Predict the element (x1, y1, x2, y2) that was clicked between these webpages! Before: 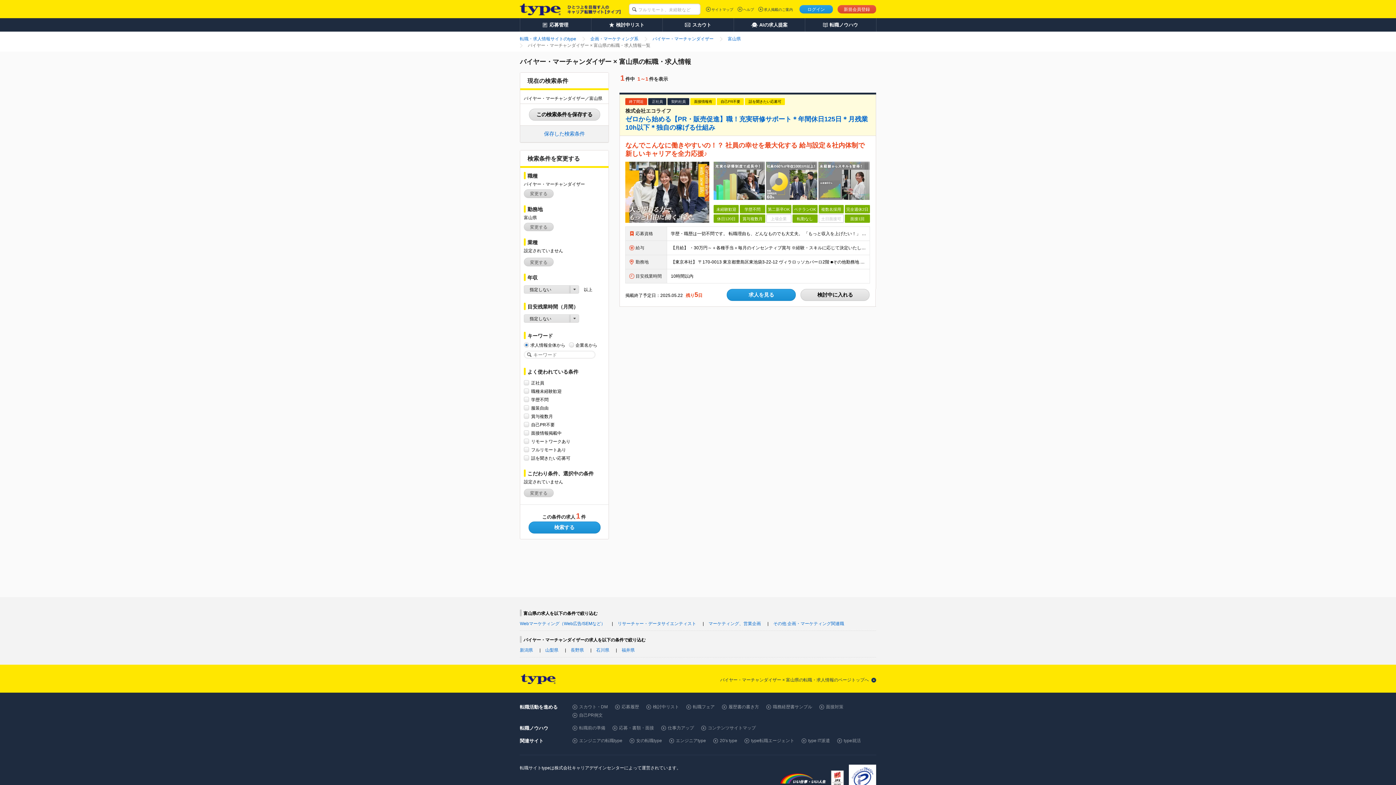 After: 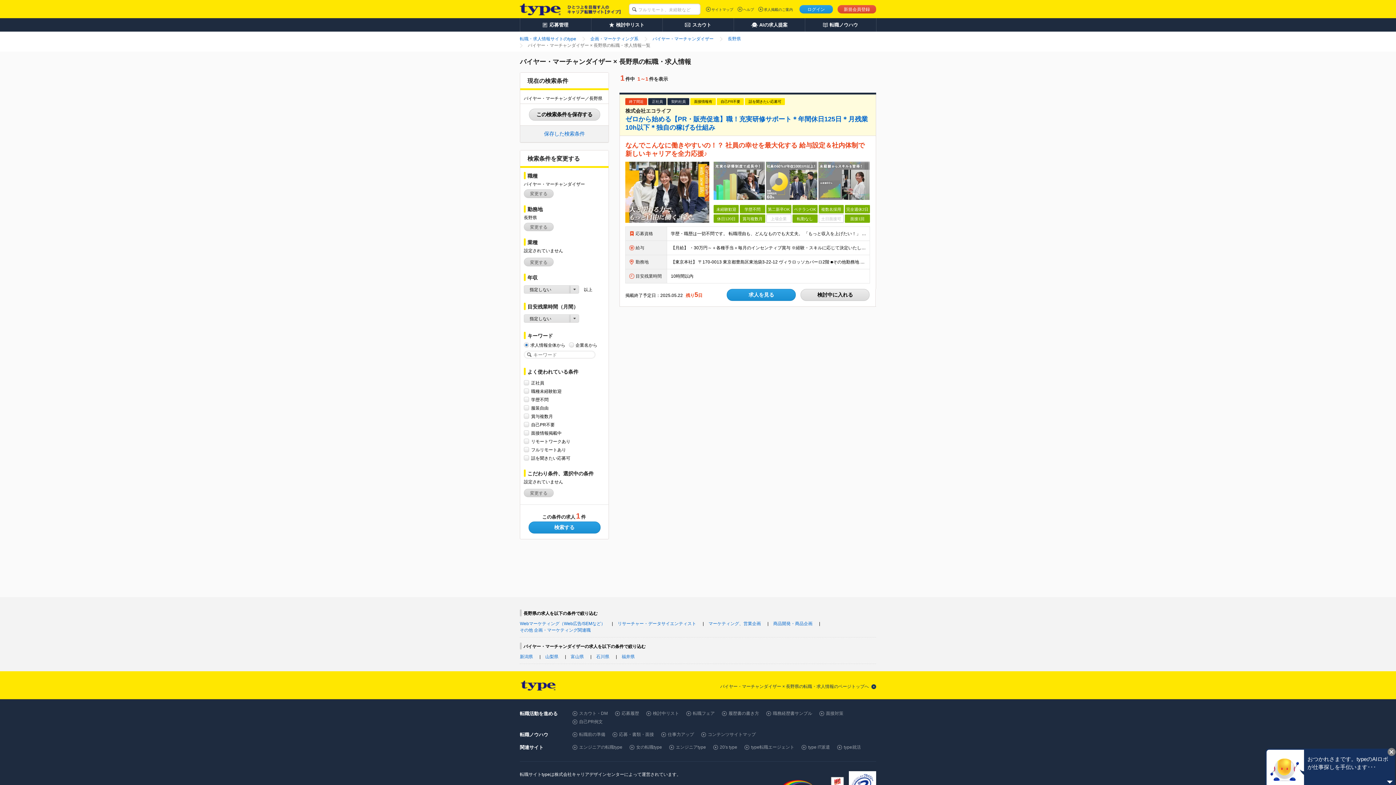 Action: bbox: (570, 648, 584, 653) label: 長野県